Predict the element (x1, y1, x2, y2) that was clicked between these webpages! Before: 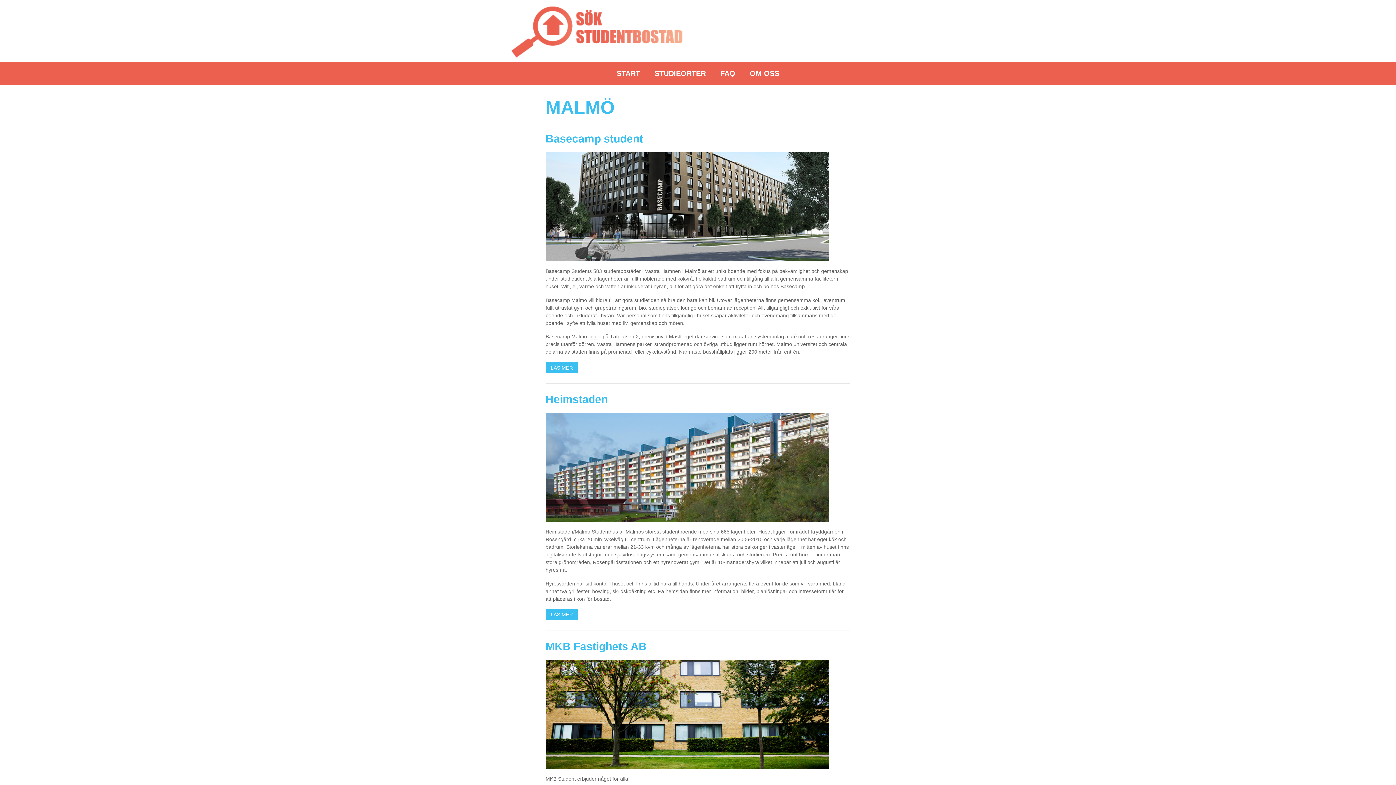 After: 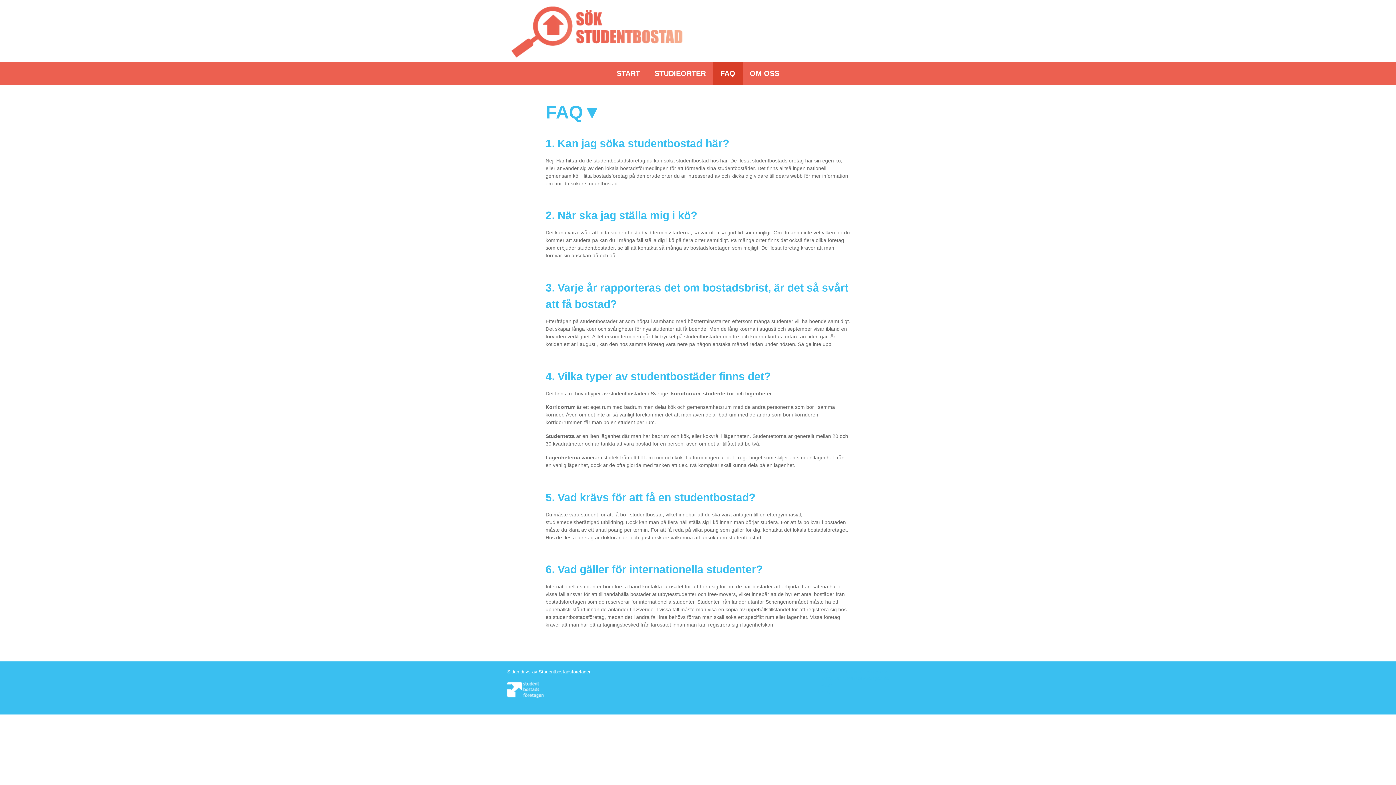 Action: bbox: (713, 61, 742, 85) label: FAQ